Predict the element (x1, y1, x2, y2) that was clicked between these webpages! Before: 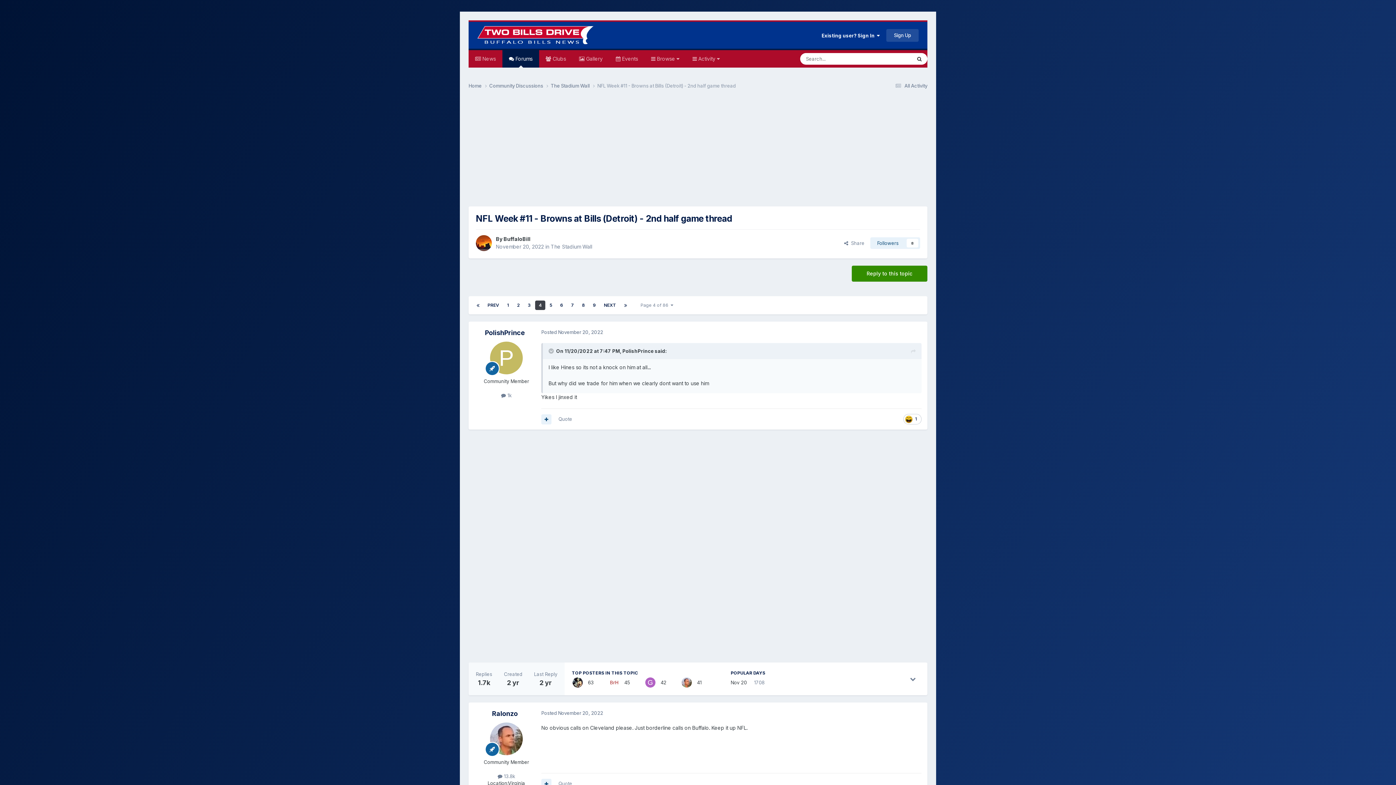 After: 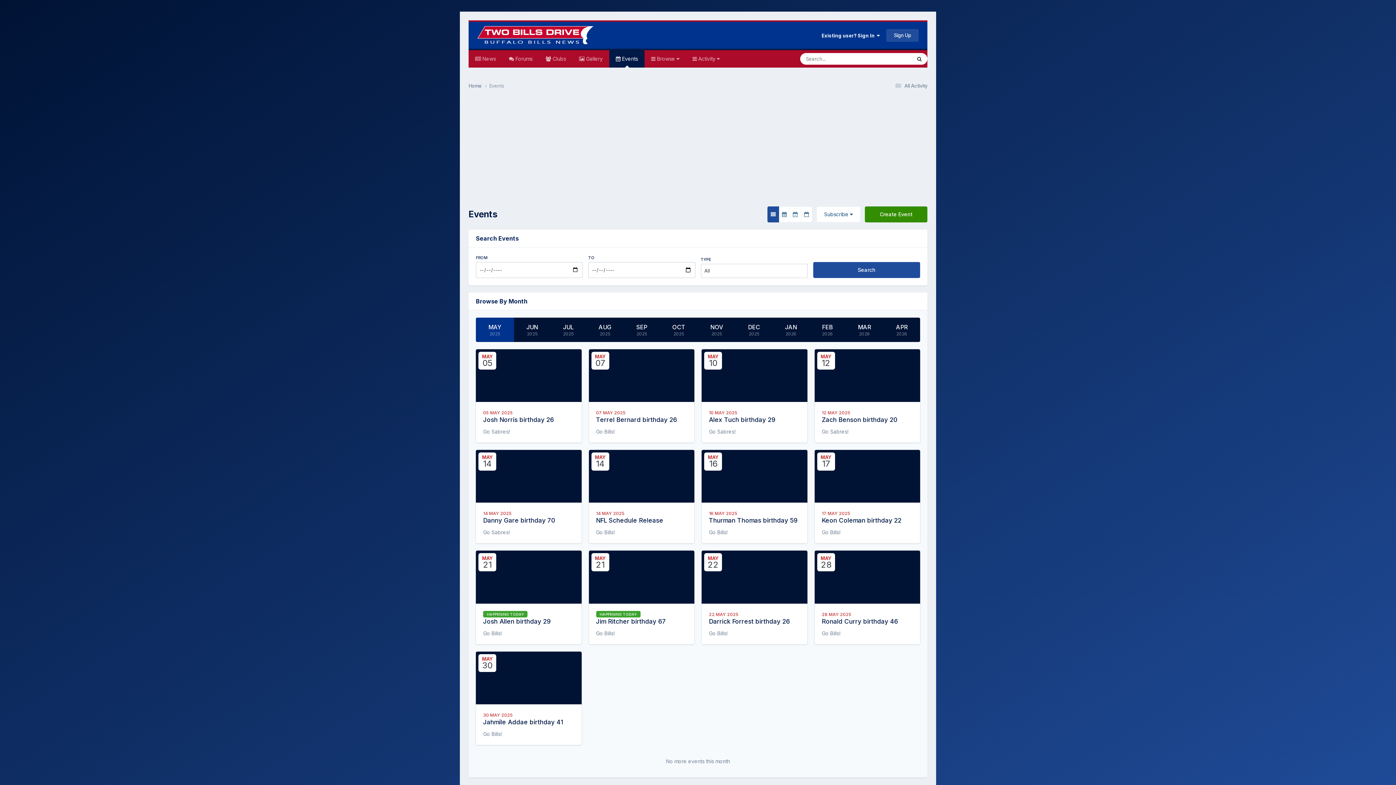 Action: bbox: (609, 50, 644, 67) label:  Events